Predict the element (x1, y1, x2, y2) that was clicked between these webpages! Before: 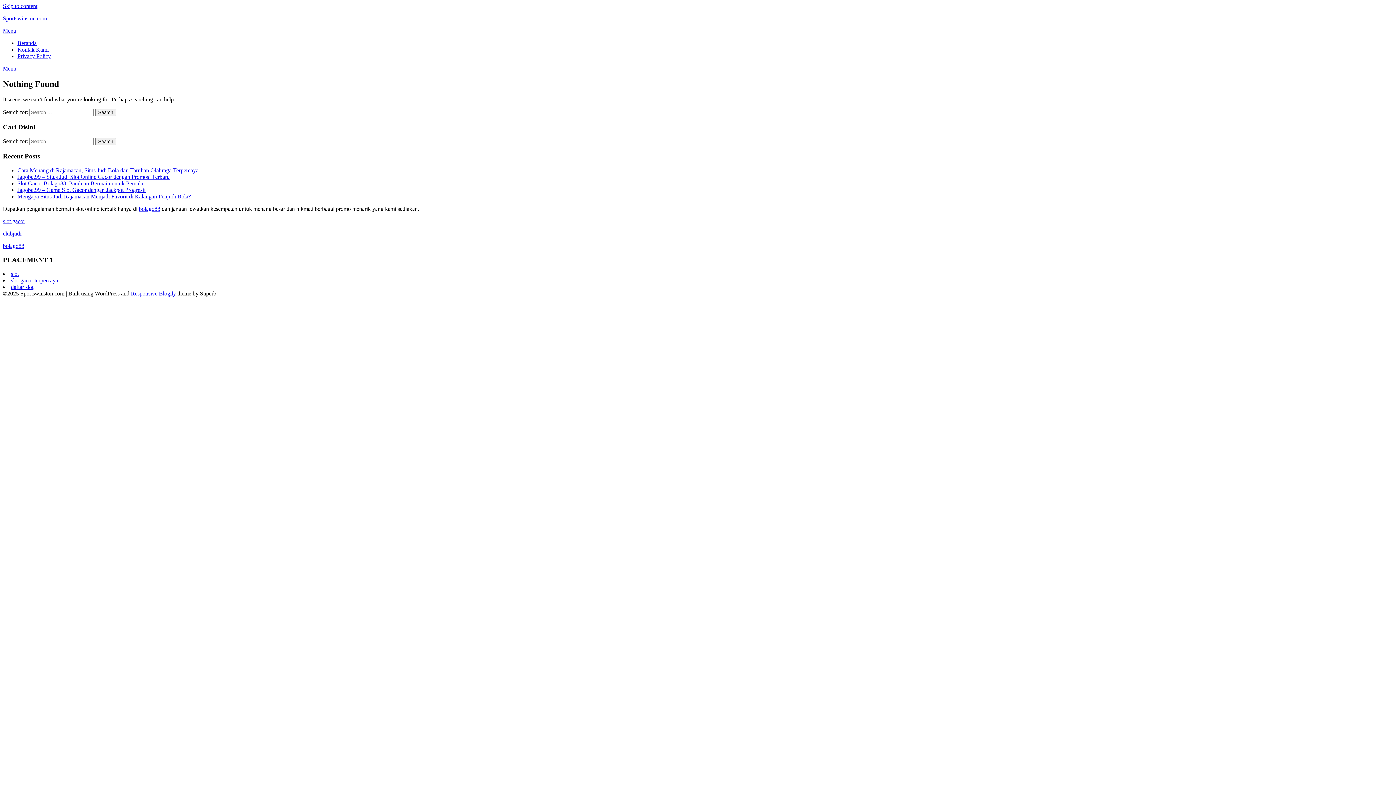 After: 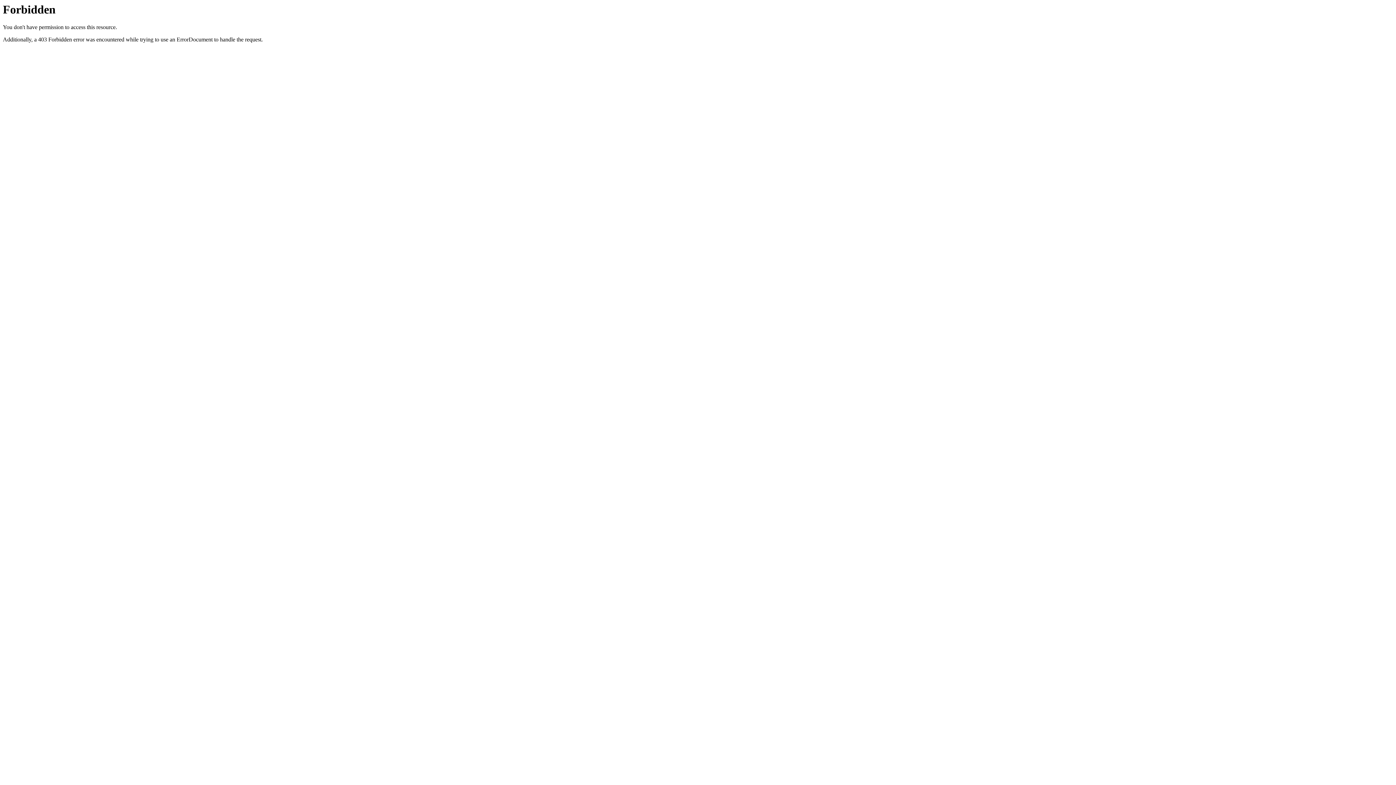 Action: bbox: (2, 242, 24, 248) label: bolago88